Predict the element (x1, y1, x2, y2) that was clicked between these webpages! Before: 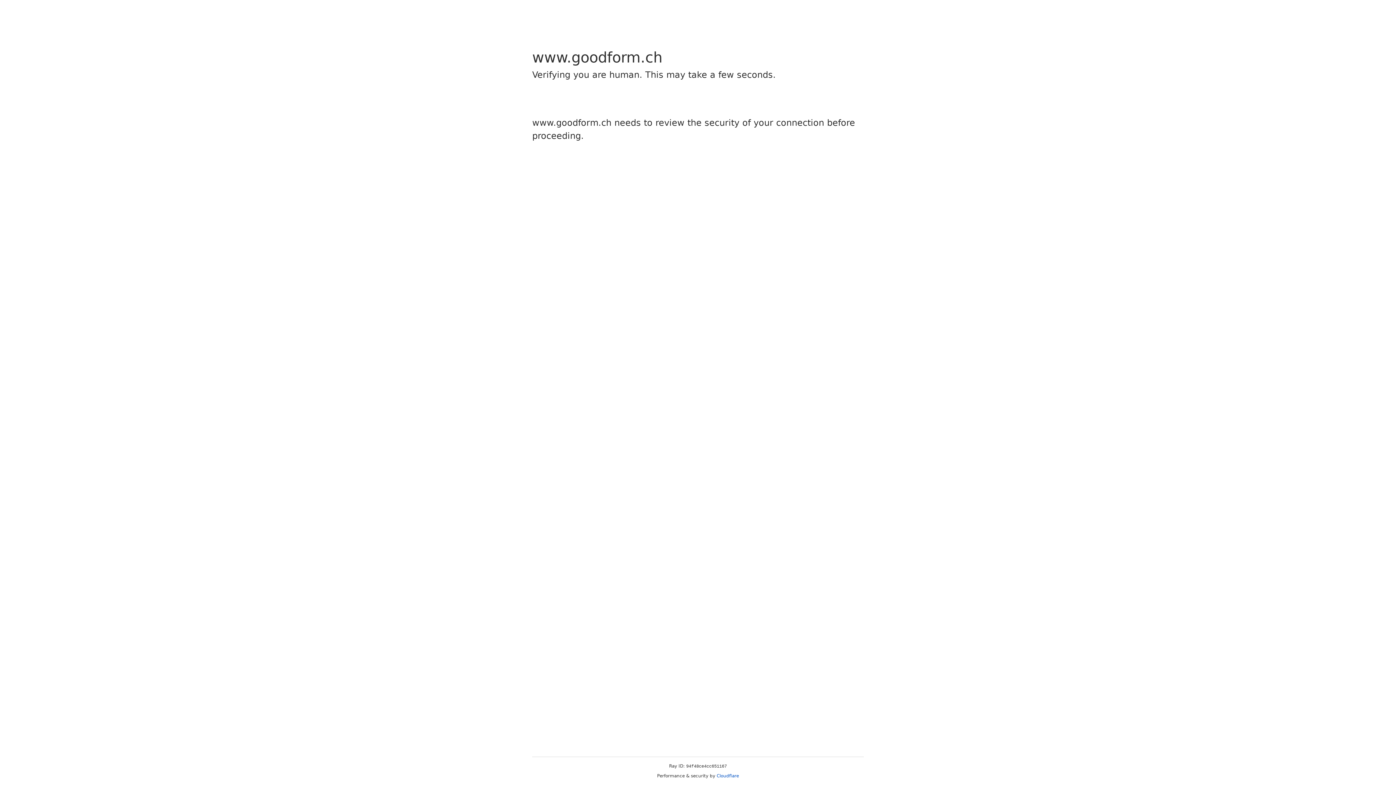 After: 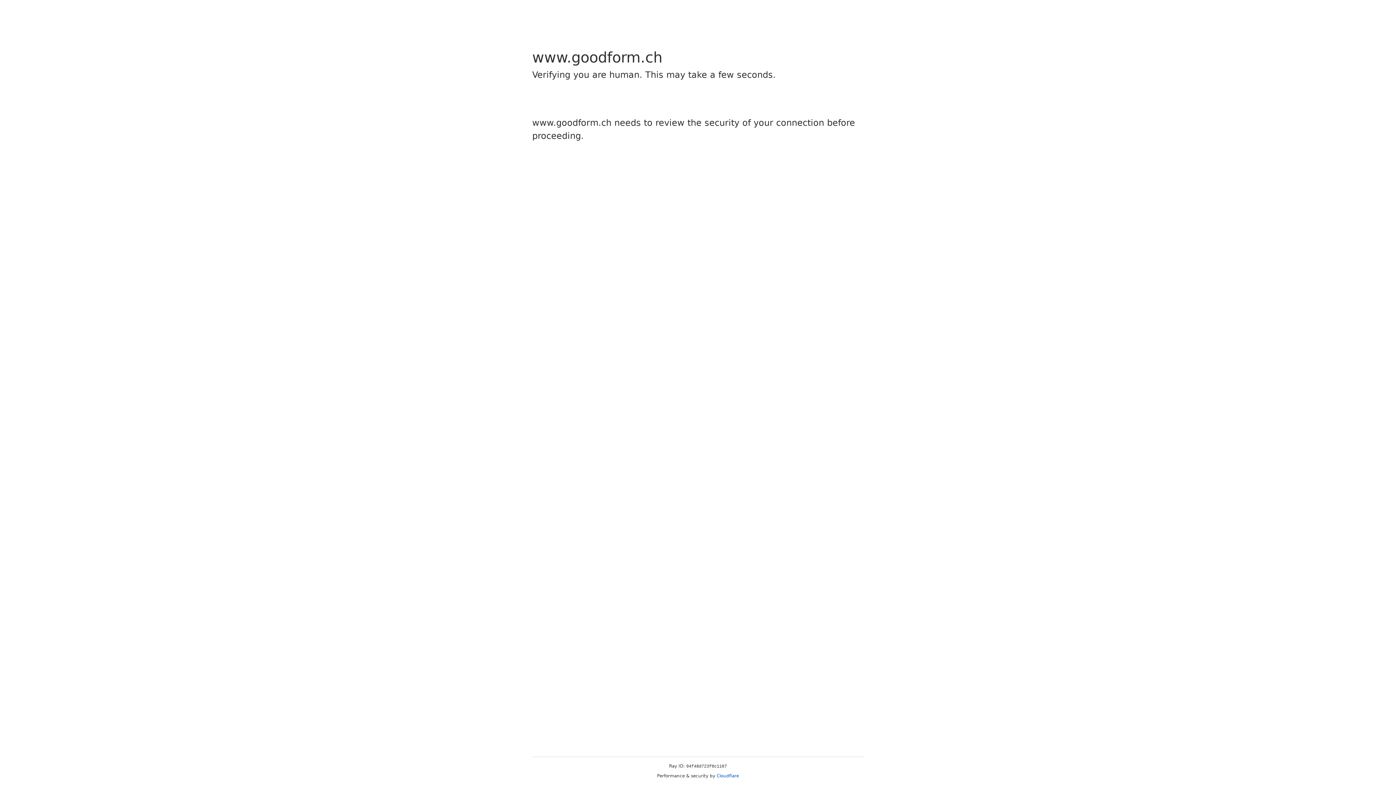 Action: bbox: (716, 773, 739, 778) label: Cloudflare